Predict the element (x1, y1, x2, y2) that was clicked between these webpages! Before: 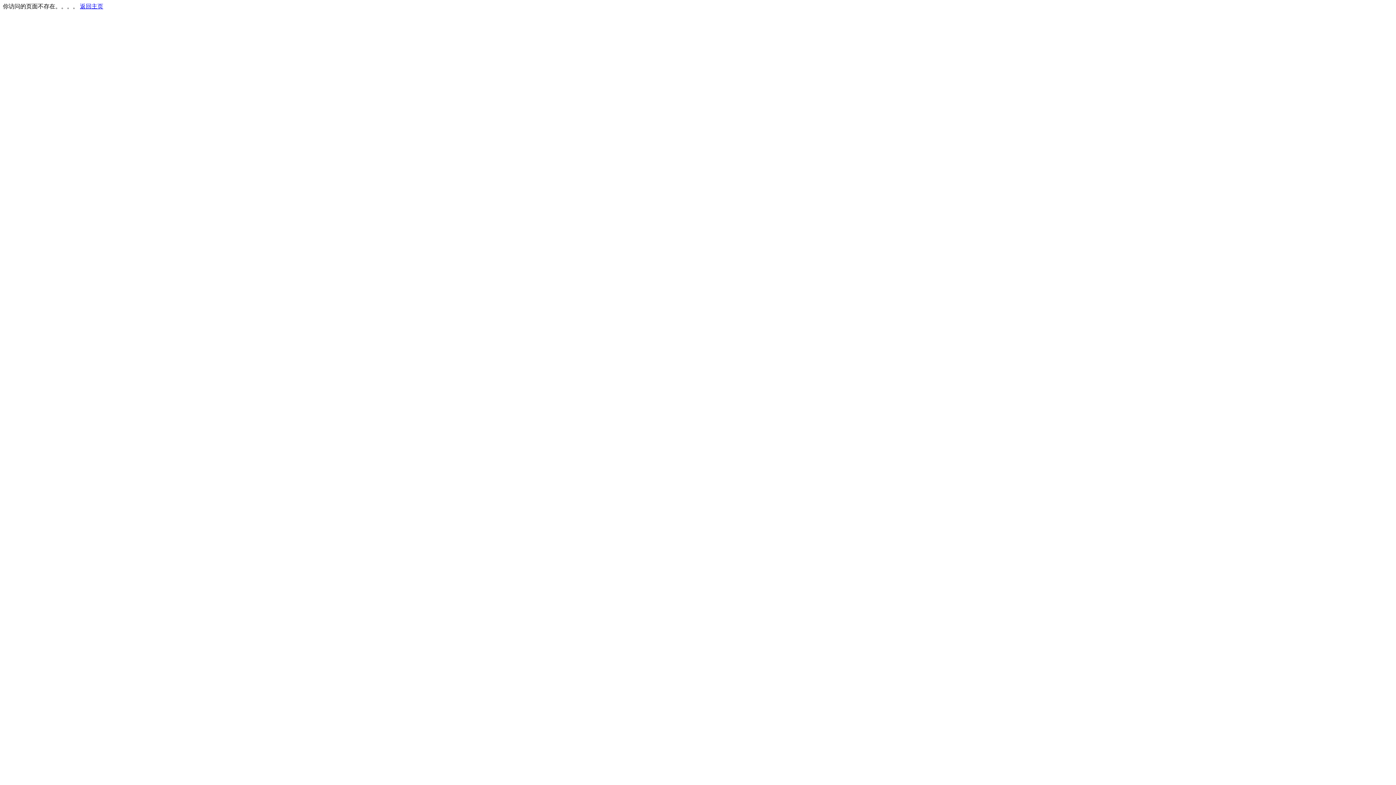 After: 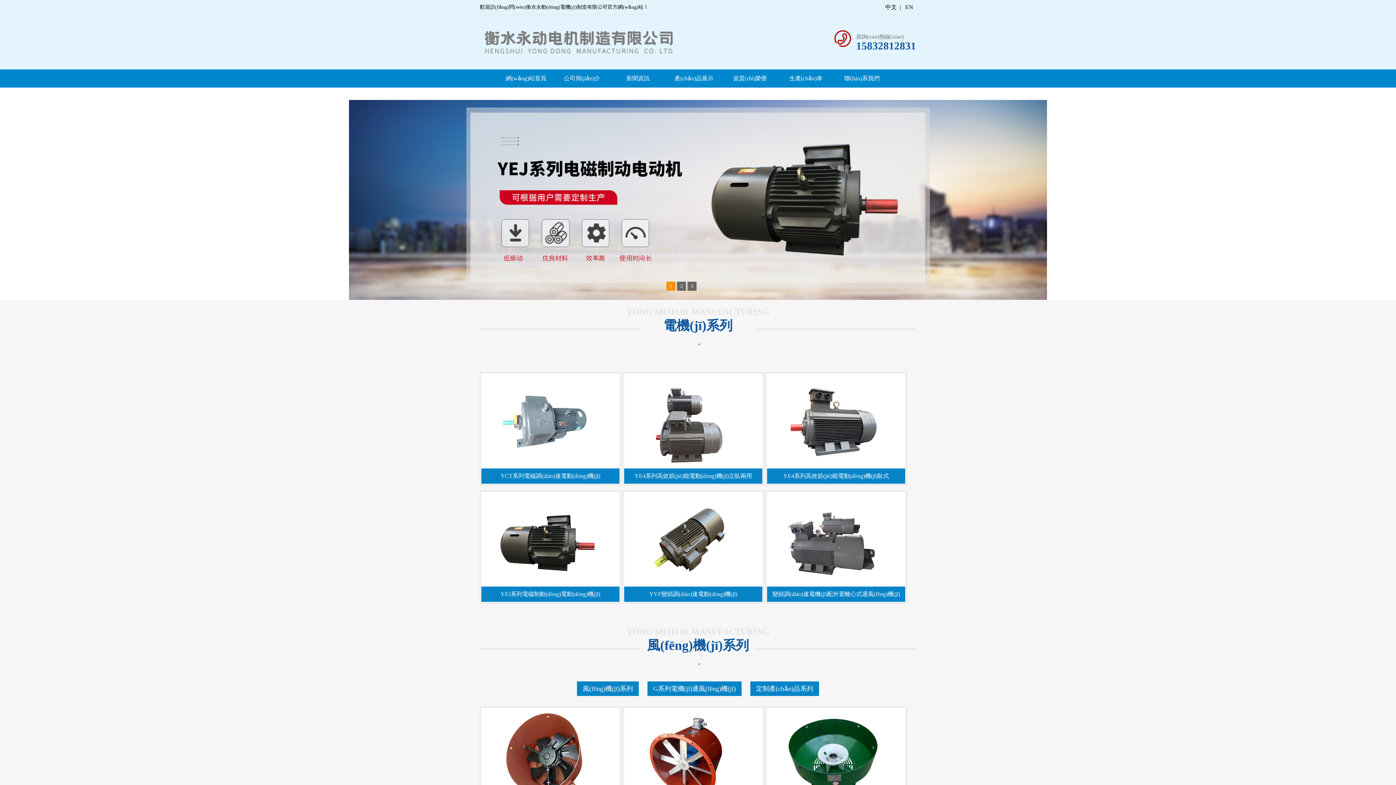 Action: bbox: (80, 3, 103, 9) label: 返回主页